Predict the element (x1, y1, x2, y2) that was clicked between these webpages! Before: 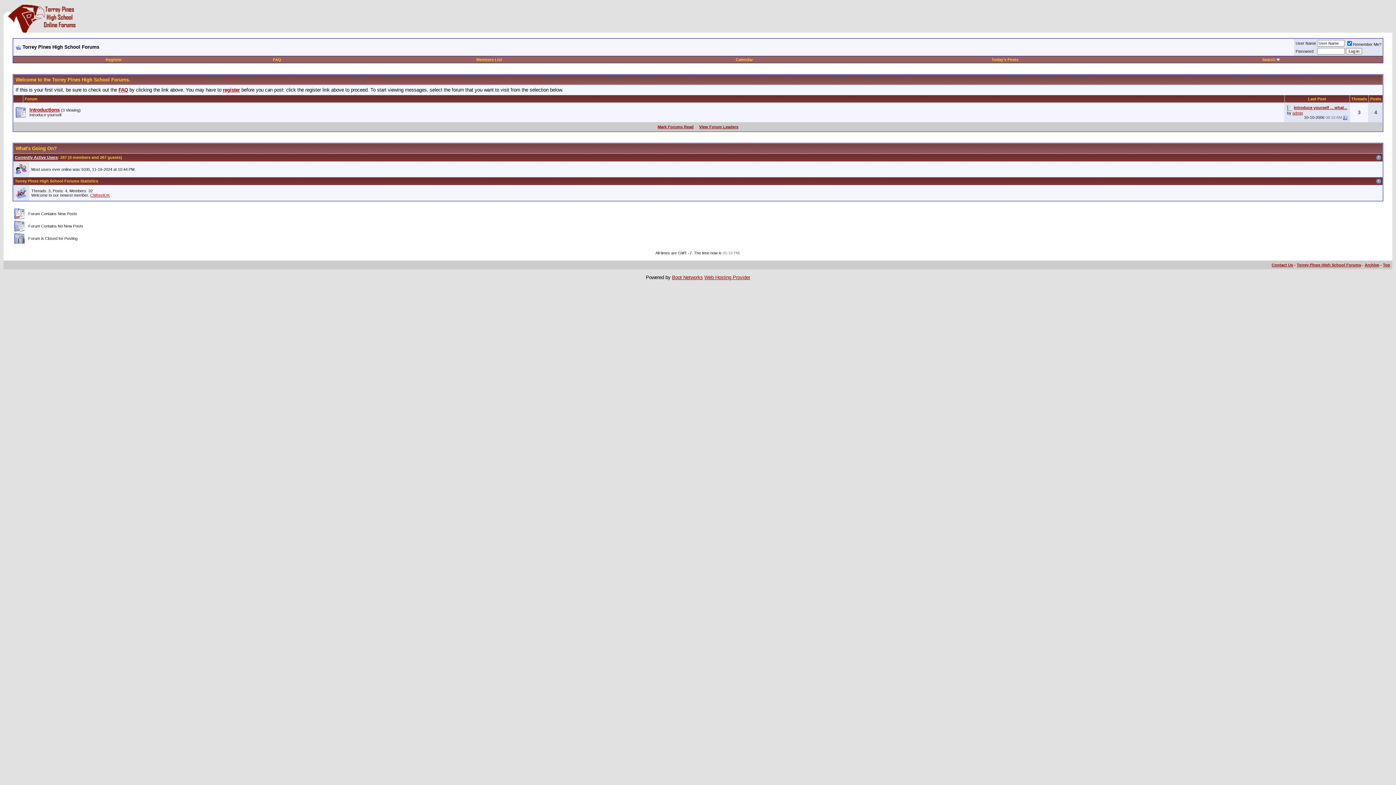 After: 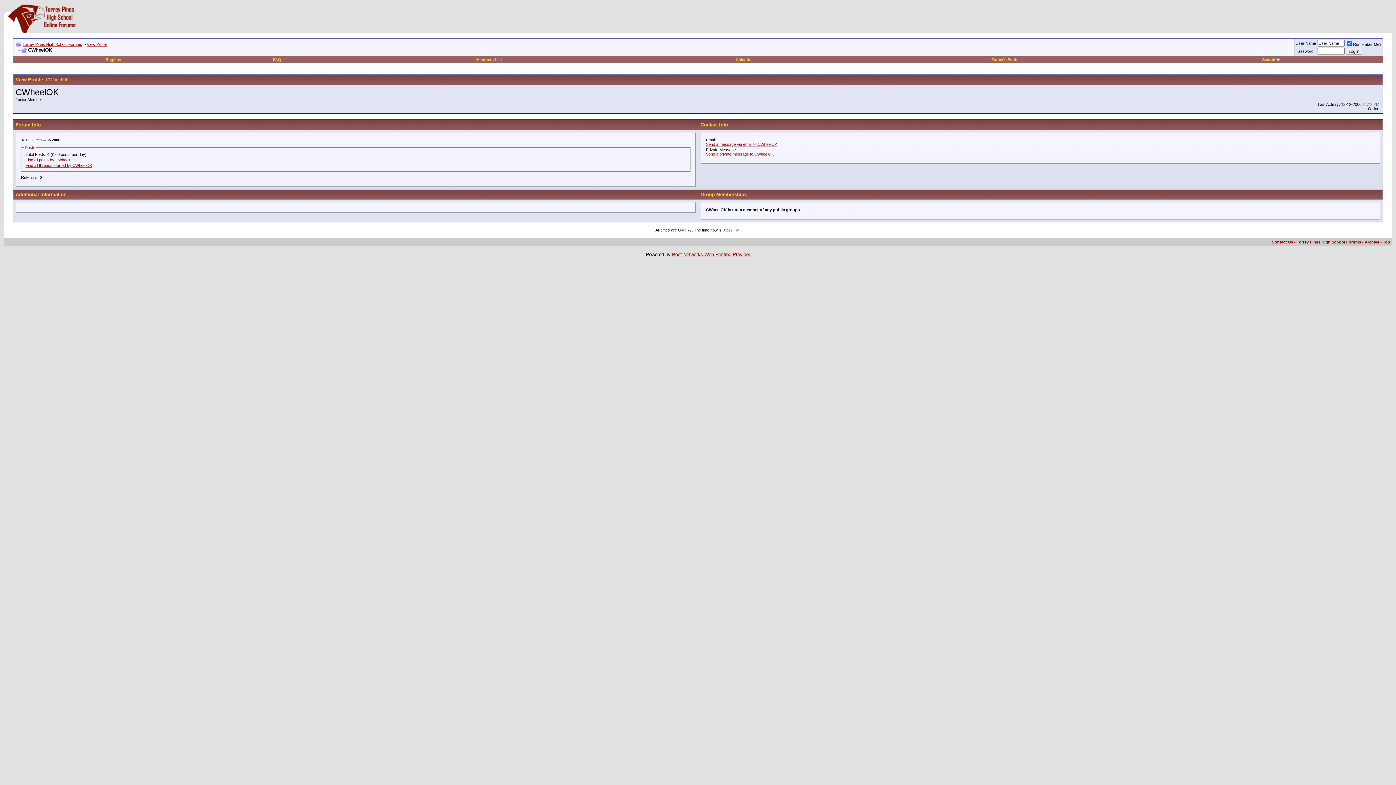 Action: label: CWheelOK bbox: (90, 193, 109, 197)